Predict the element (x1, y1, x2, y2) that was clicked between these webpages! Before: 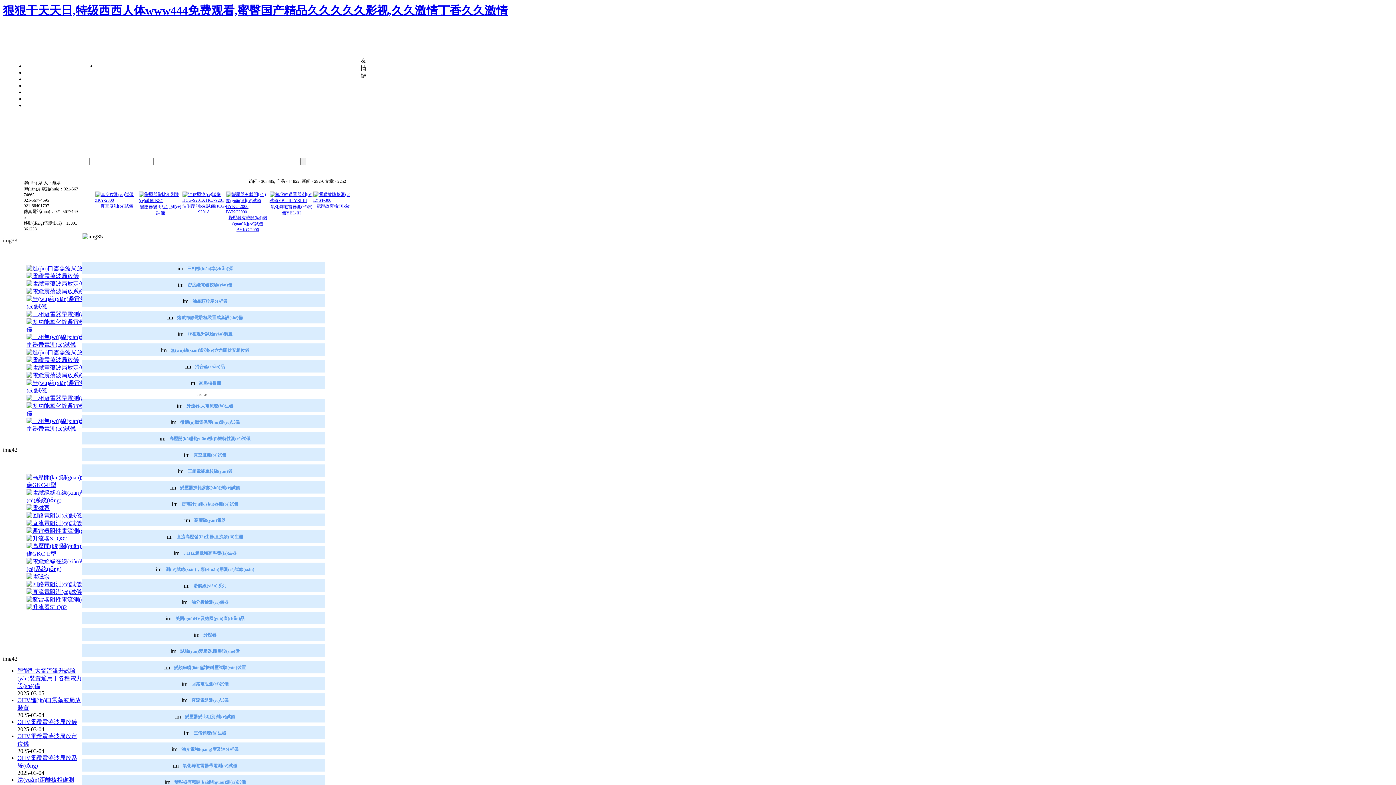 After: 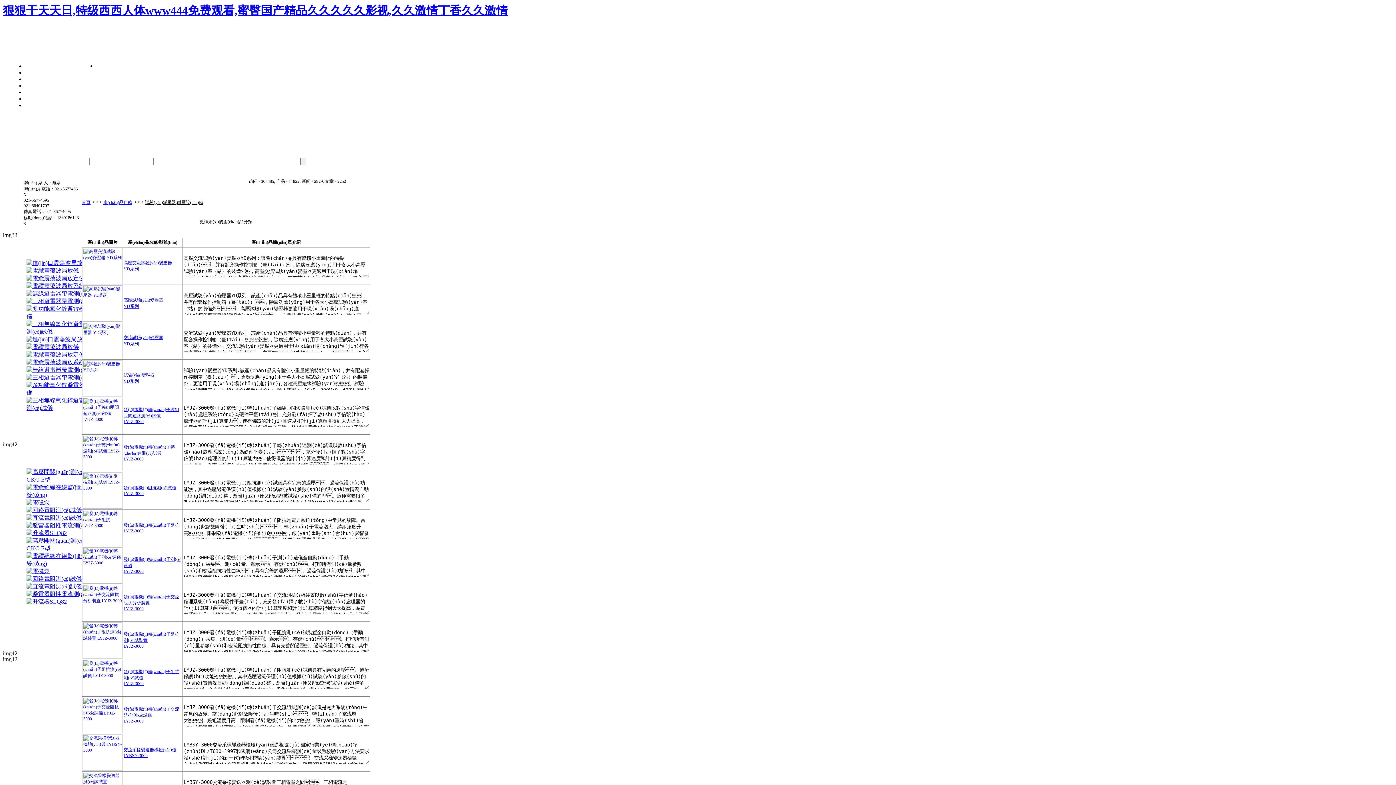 Action: label: 試驗(yàn)變壓器,耐壓設(shè)備 bbox: (180, 649, 239, 654)